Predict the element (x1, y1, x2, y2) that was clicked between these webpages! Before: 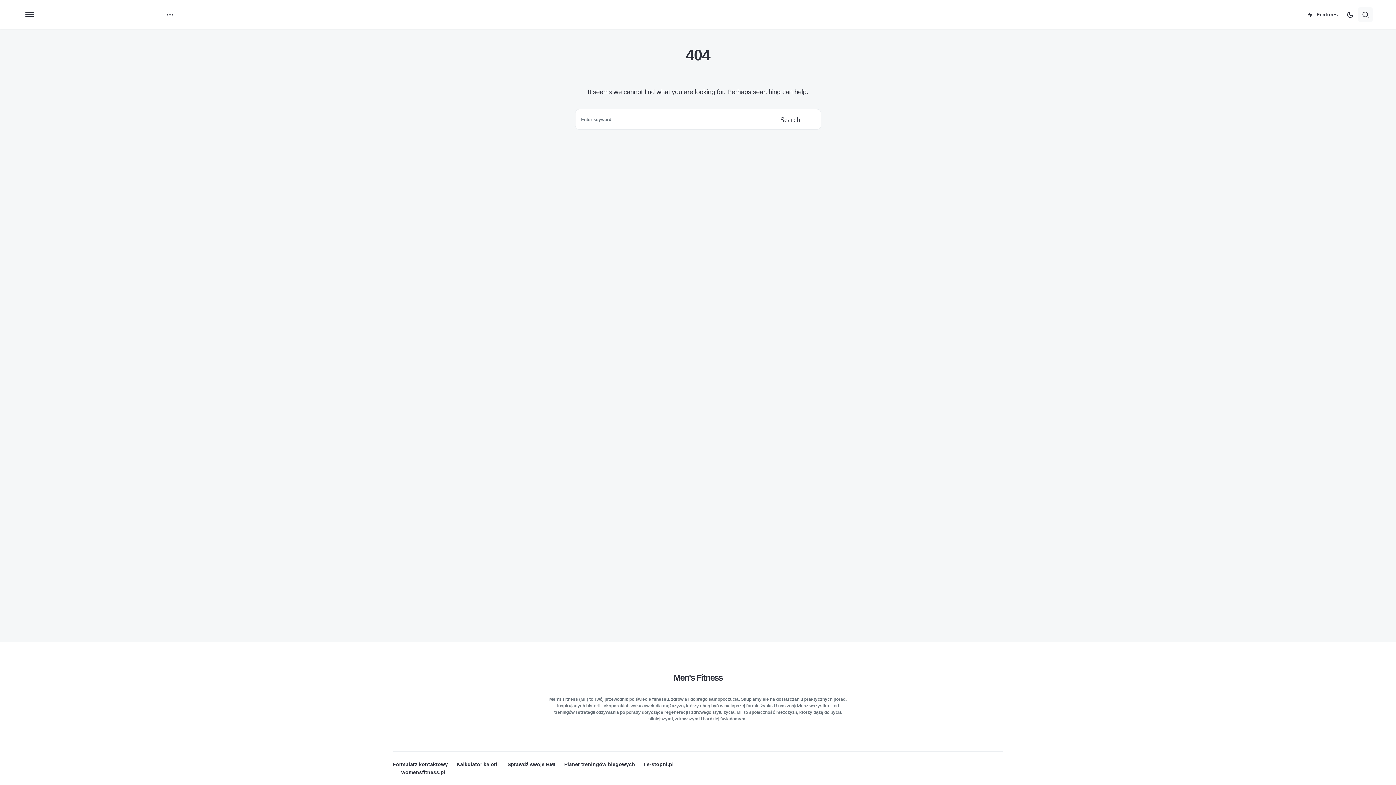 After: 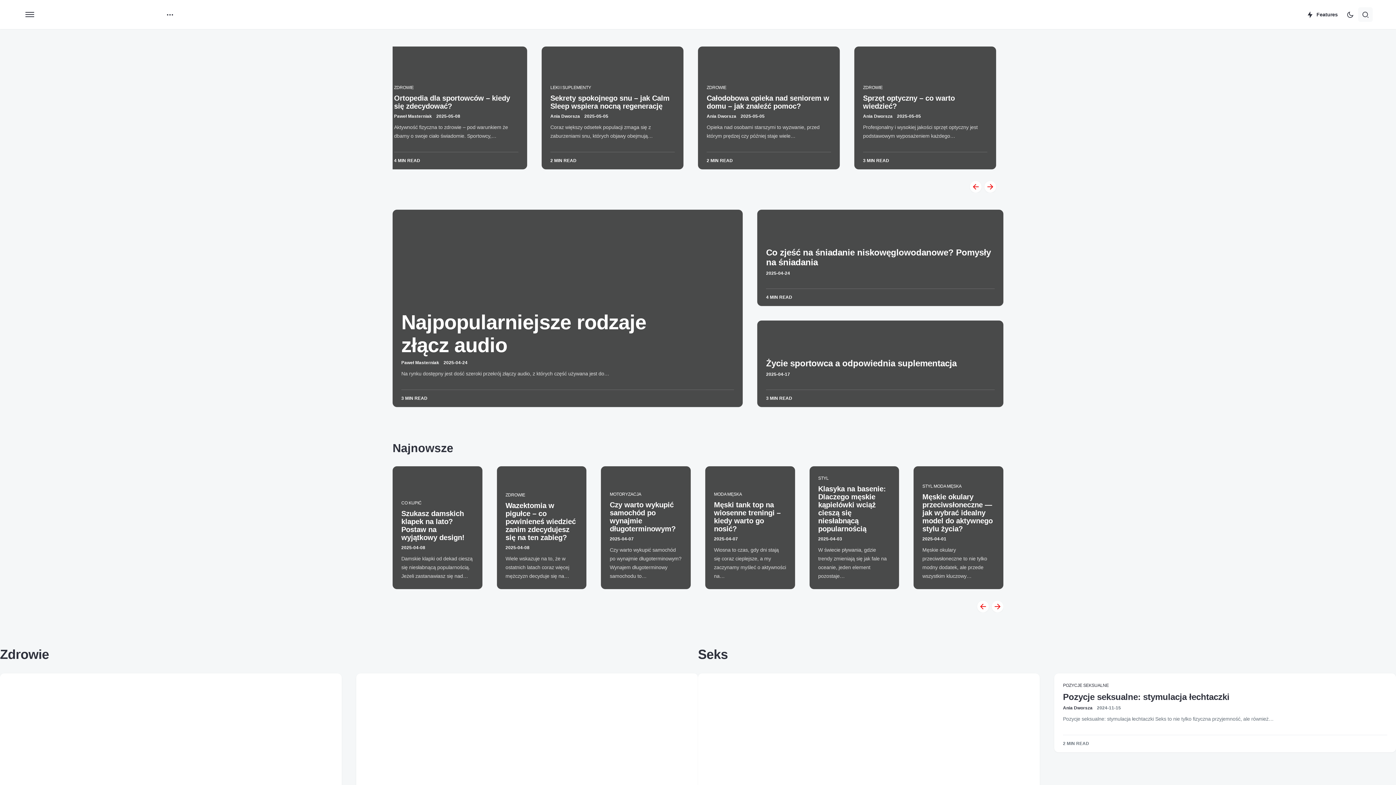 Action: bbox: (45, 3, 156, 25)